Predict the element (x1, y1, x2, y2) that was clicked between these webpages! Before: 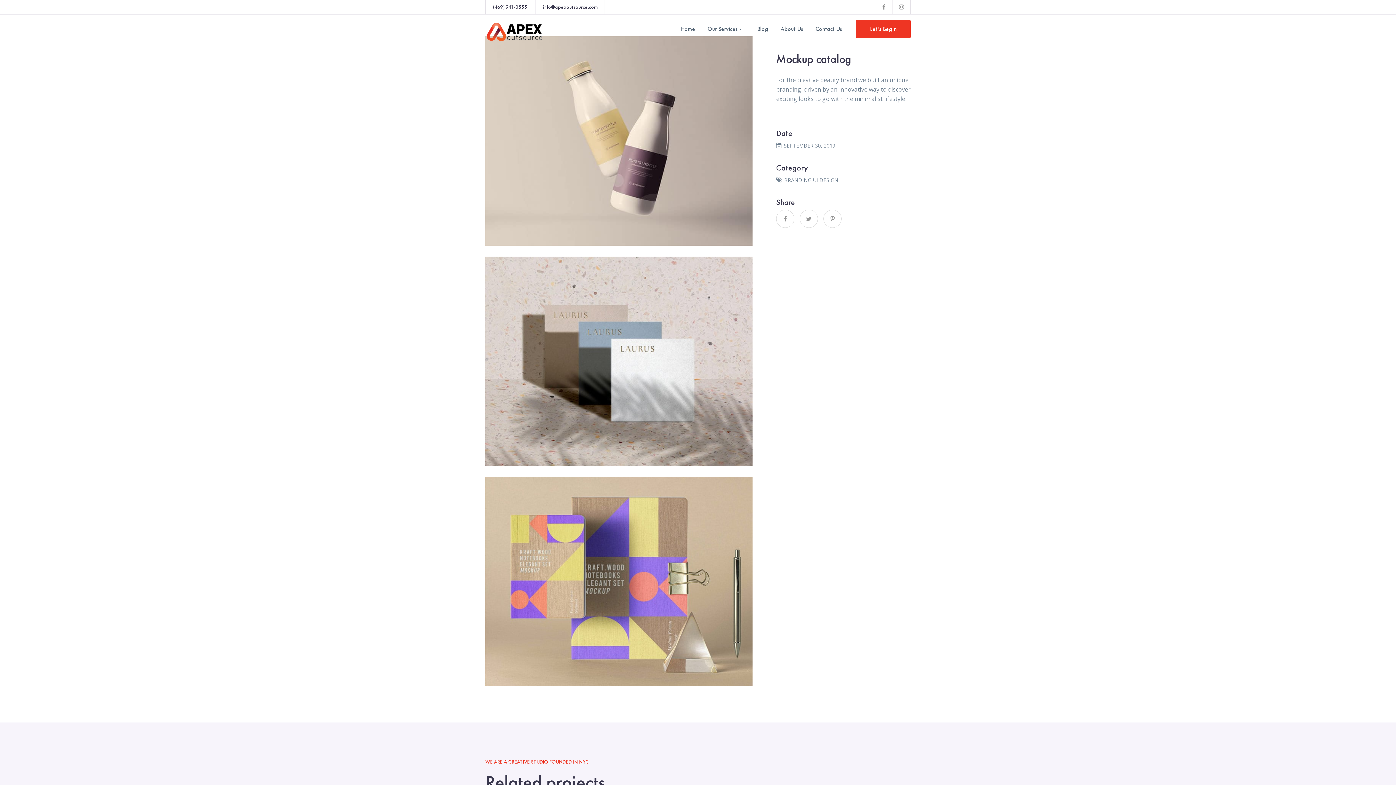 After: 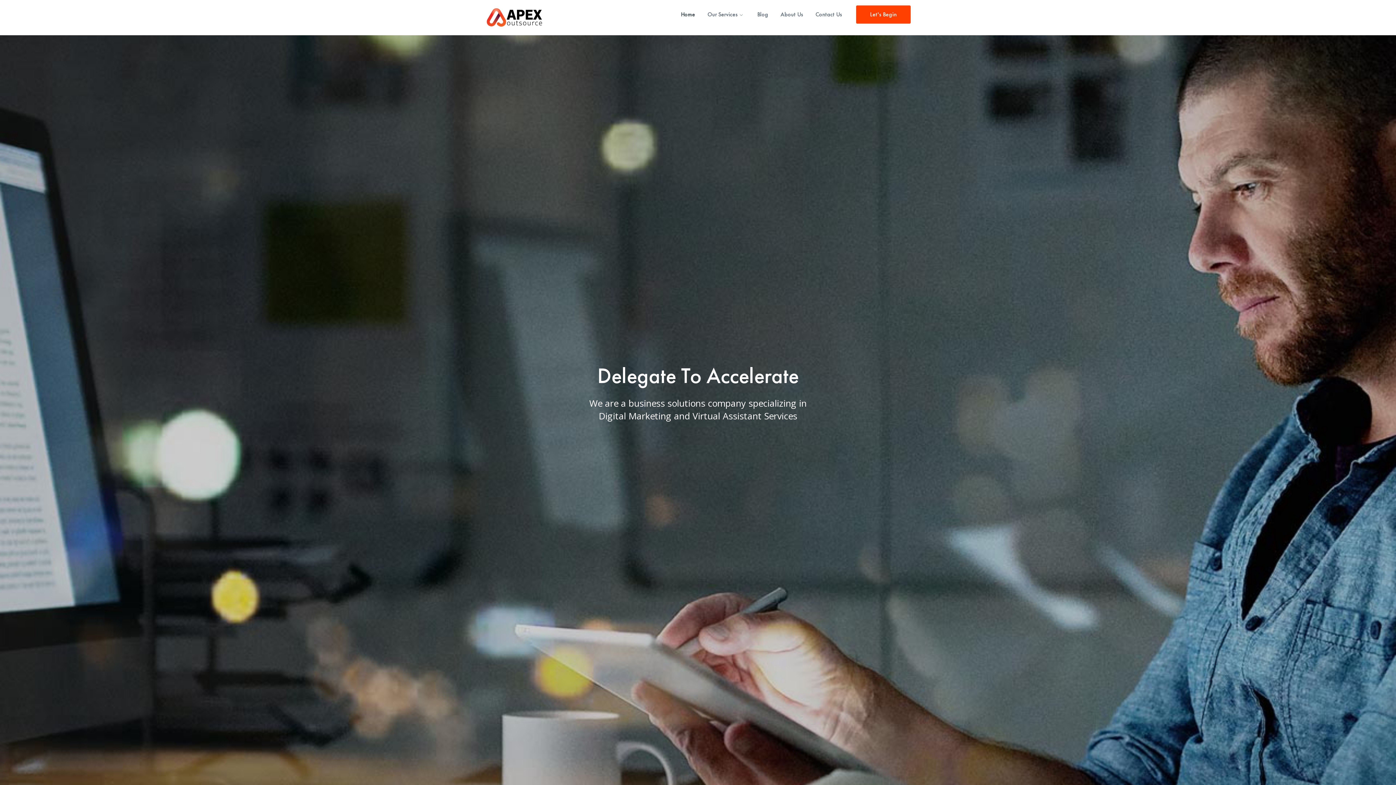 Action: label: Home bbox: (681, 14, 695, 43)